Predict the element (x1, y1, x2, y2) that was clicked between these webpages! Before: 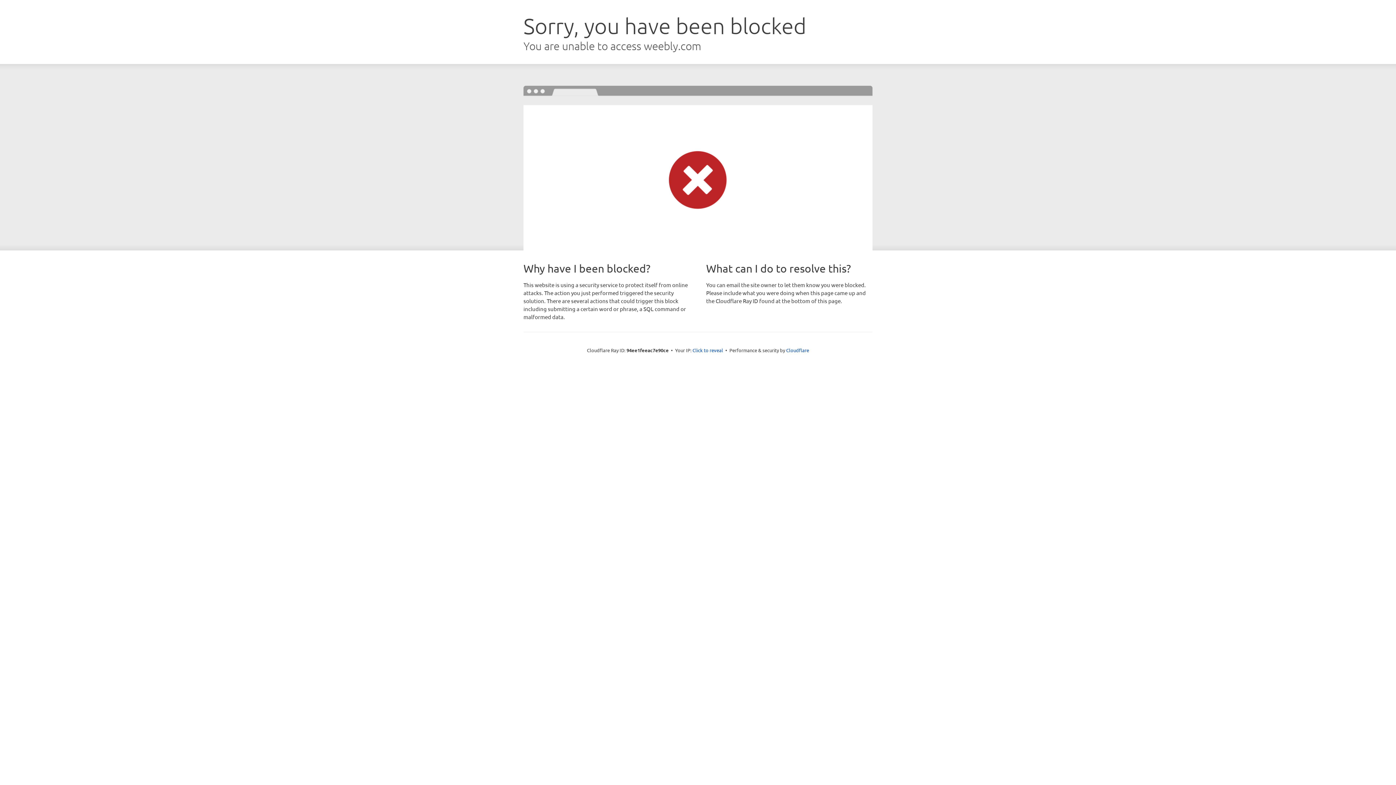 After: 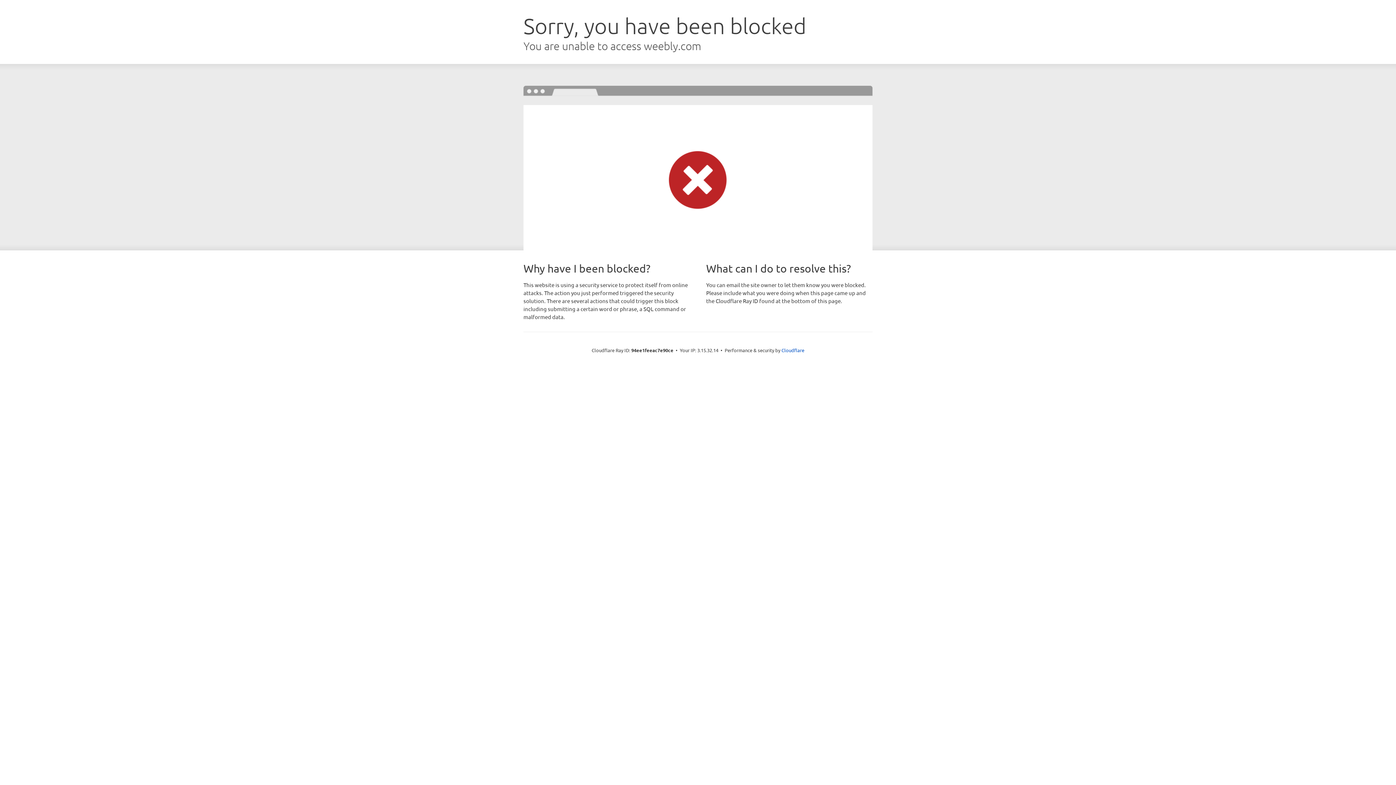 Action: bbox: (692, 346, 723, 353) label: Click to reveal